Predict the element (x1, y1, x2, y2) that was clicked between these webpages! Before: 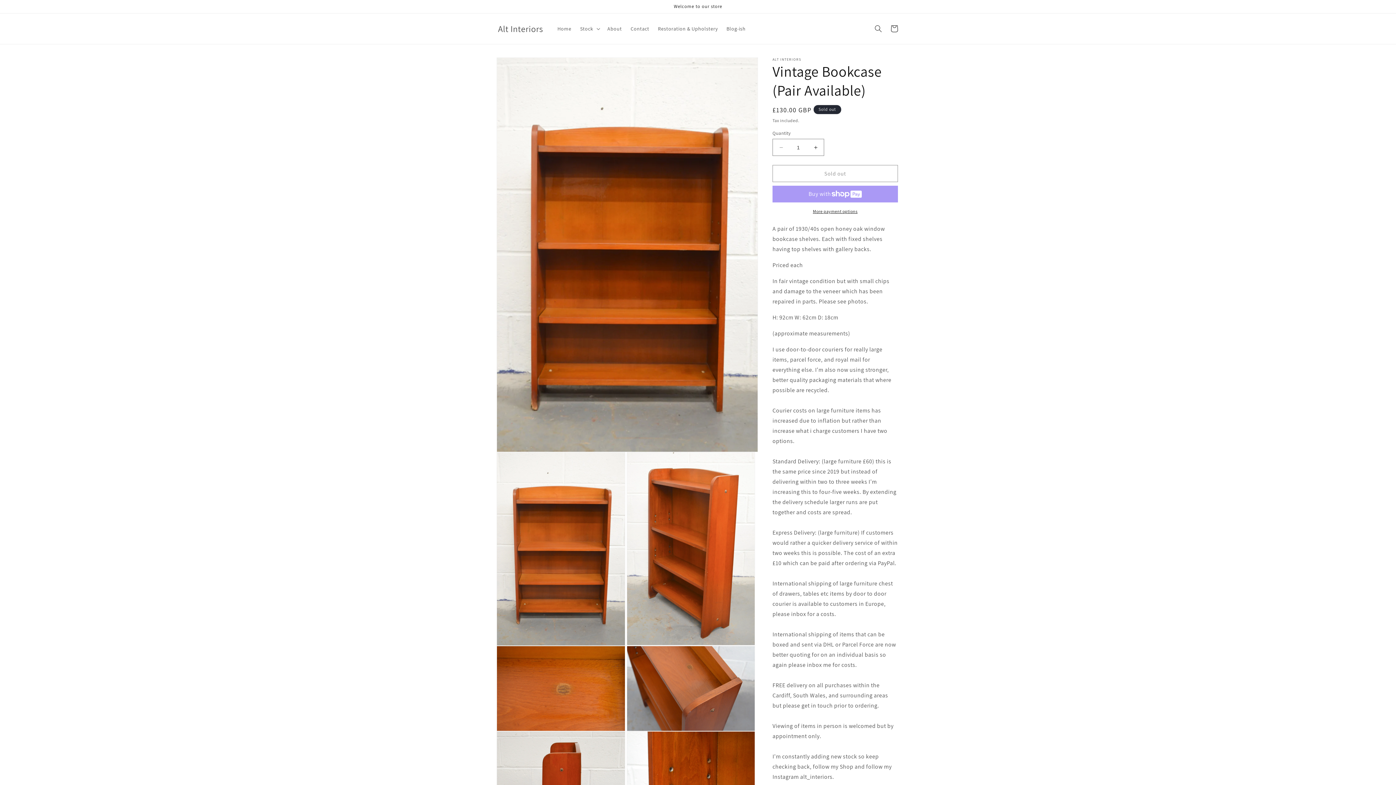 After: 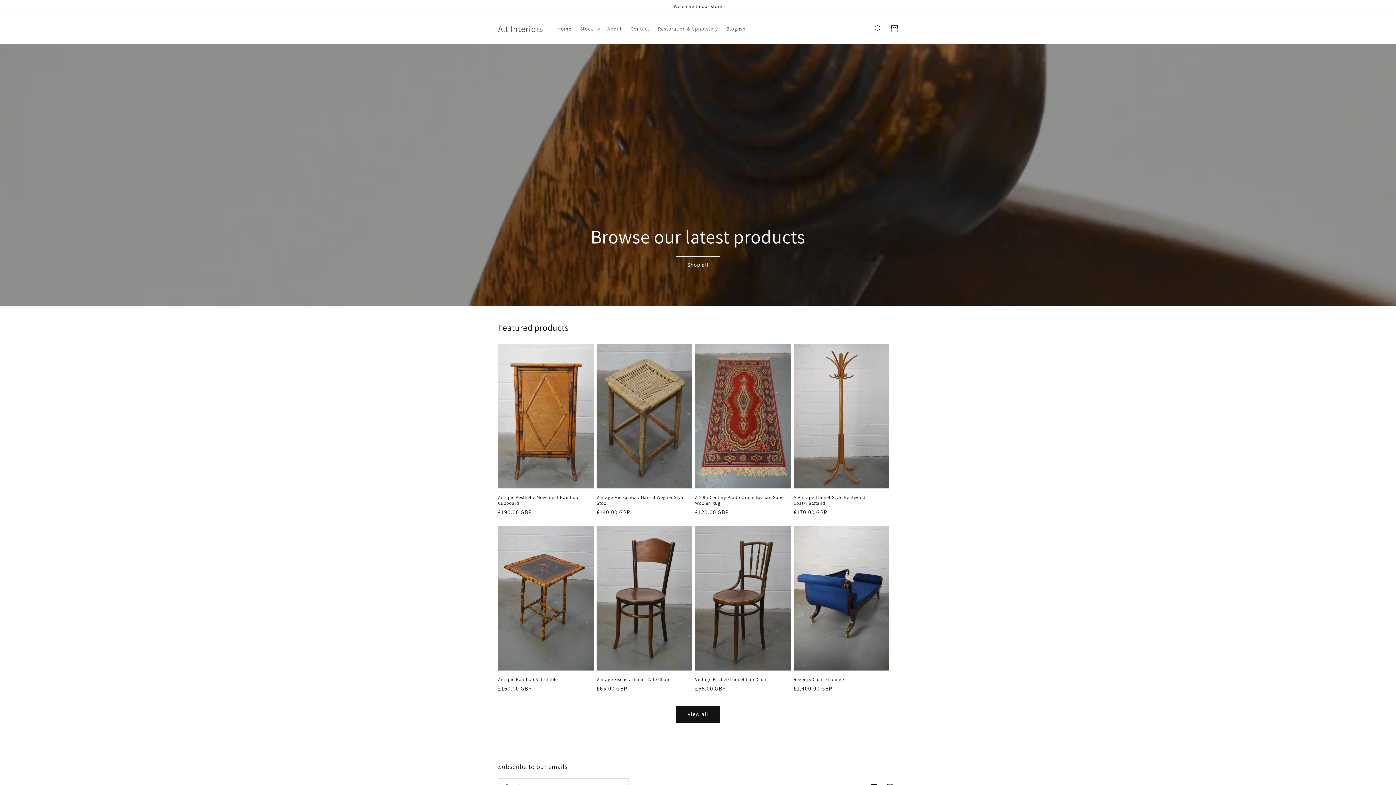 Action: label: Home bbox: (553, 21, 575, 36)